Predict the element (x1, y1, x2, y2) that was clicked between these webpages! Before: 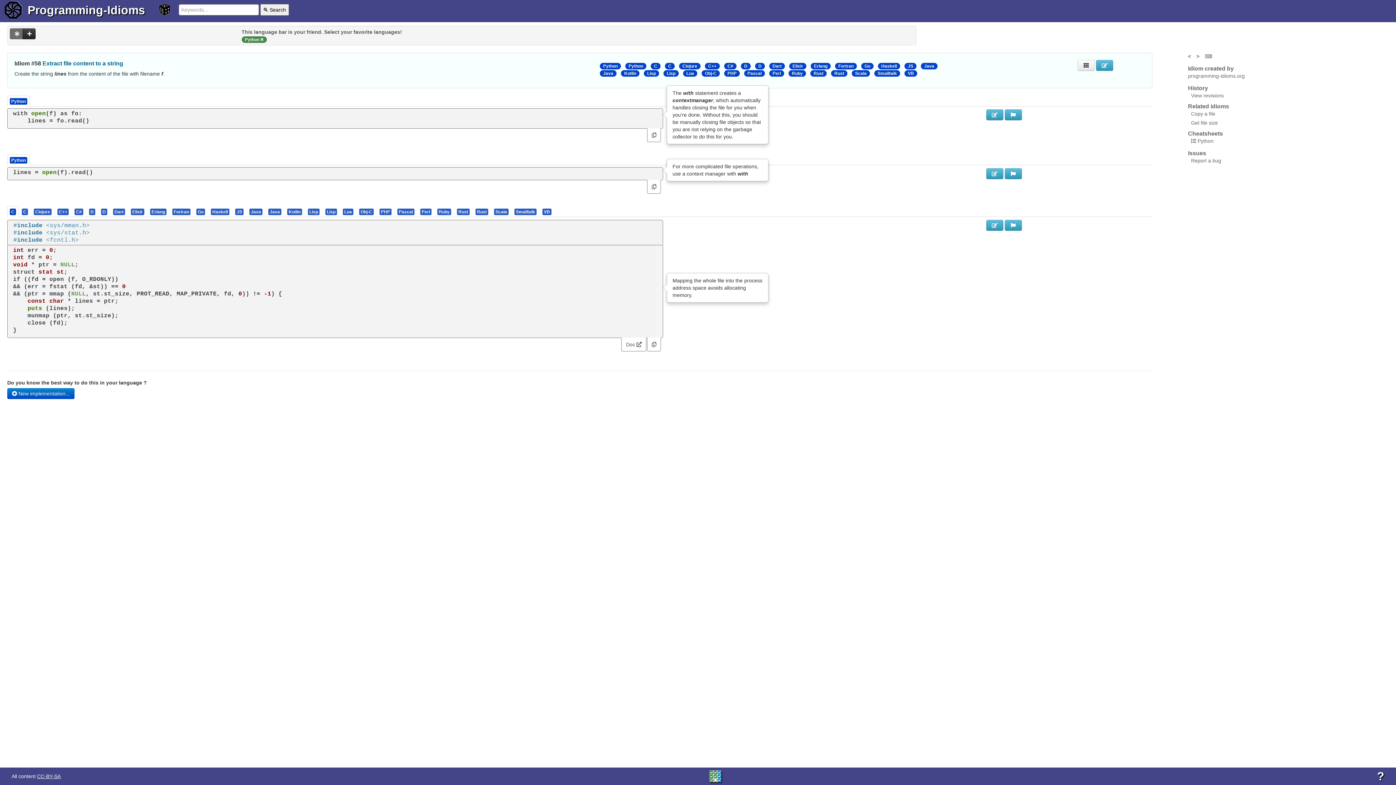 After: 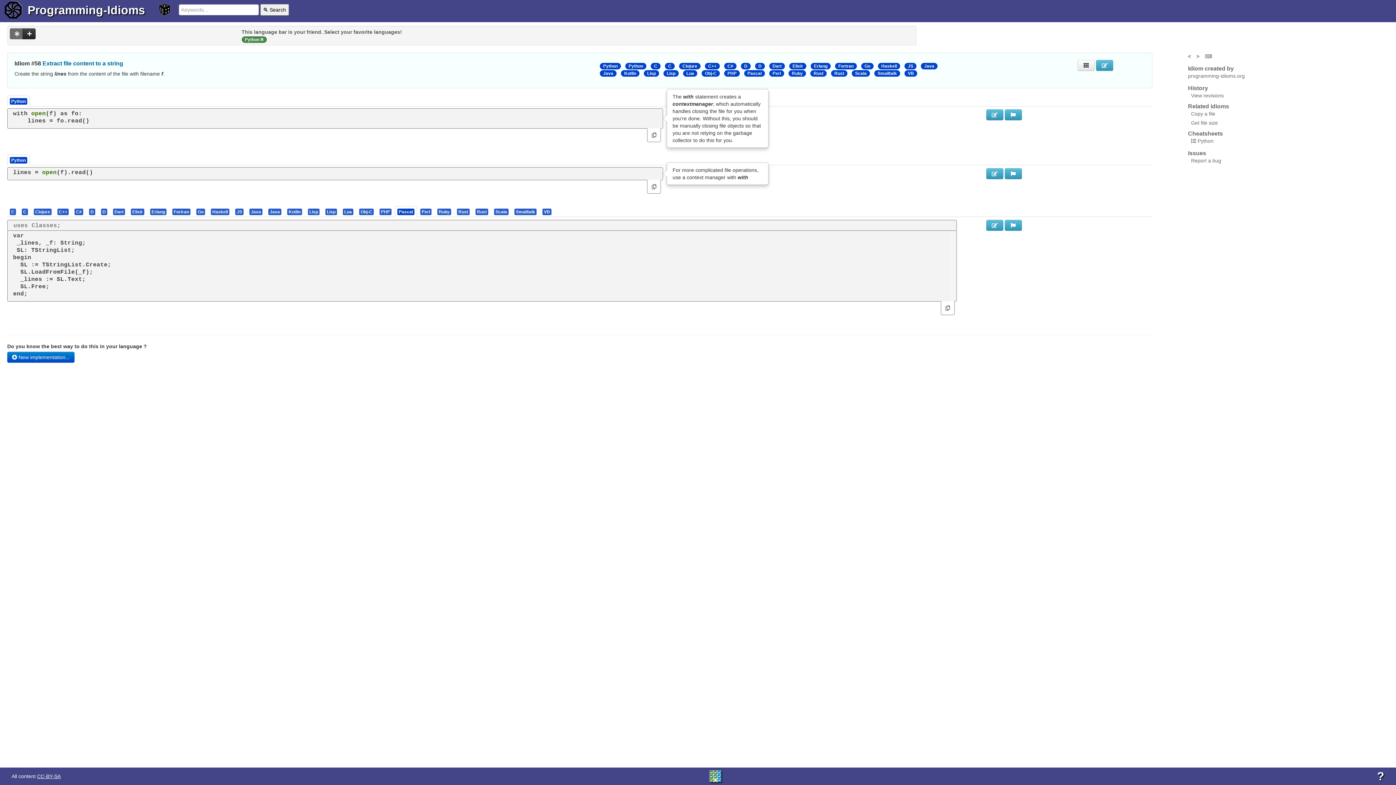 Action: label: Pascal bbox: (394, 206, 417, 217)